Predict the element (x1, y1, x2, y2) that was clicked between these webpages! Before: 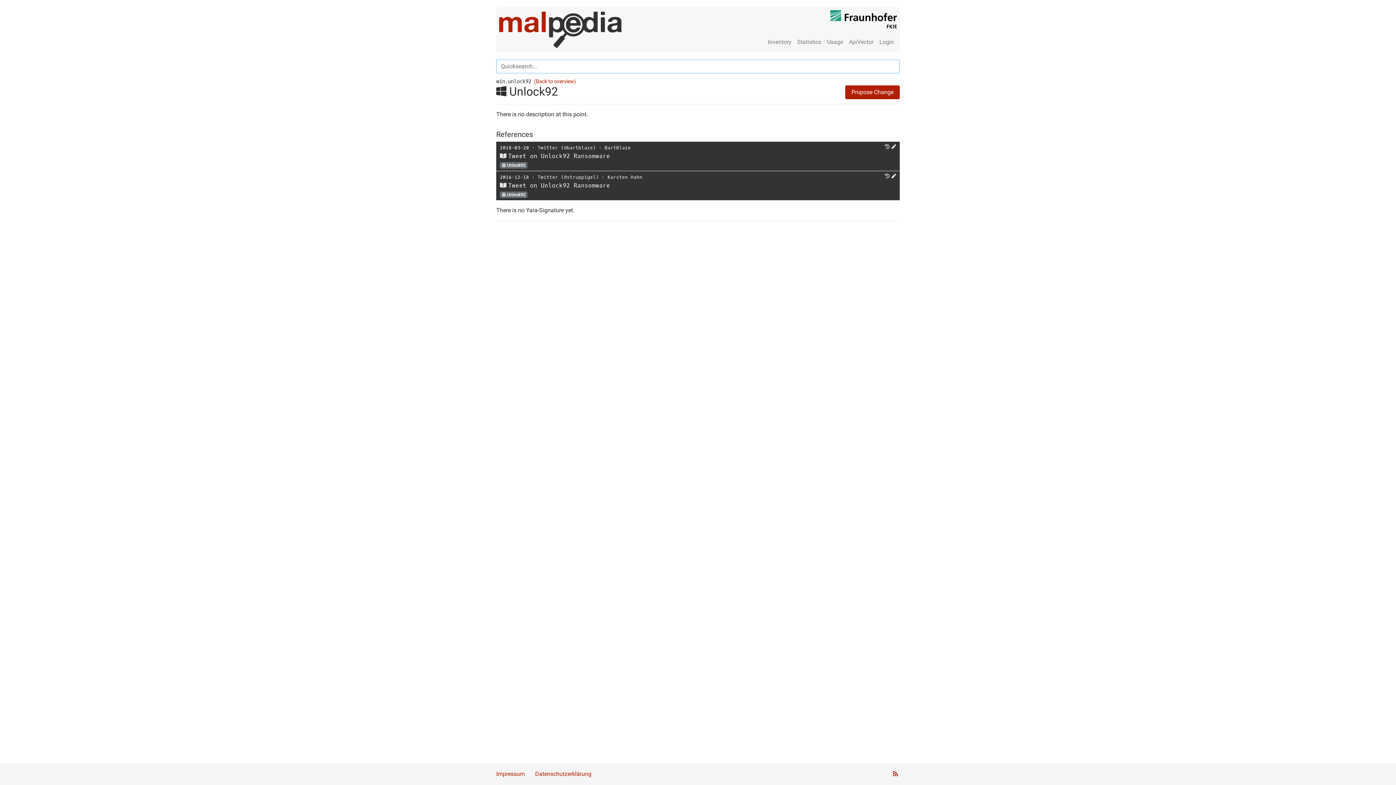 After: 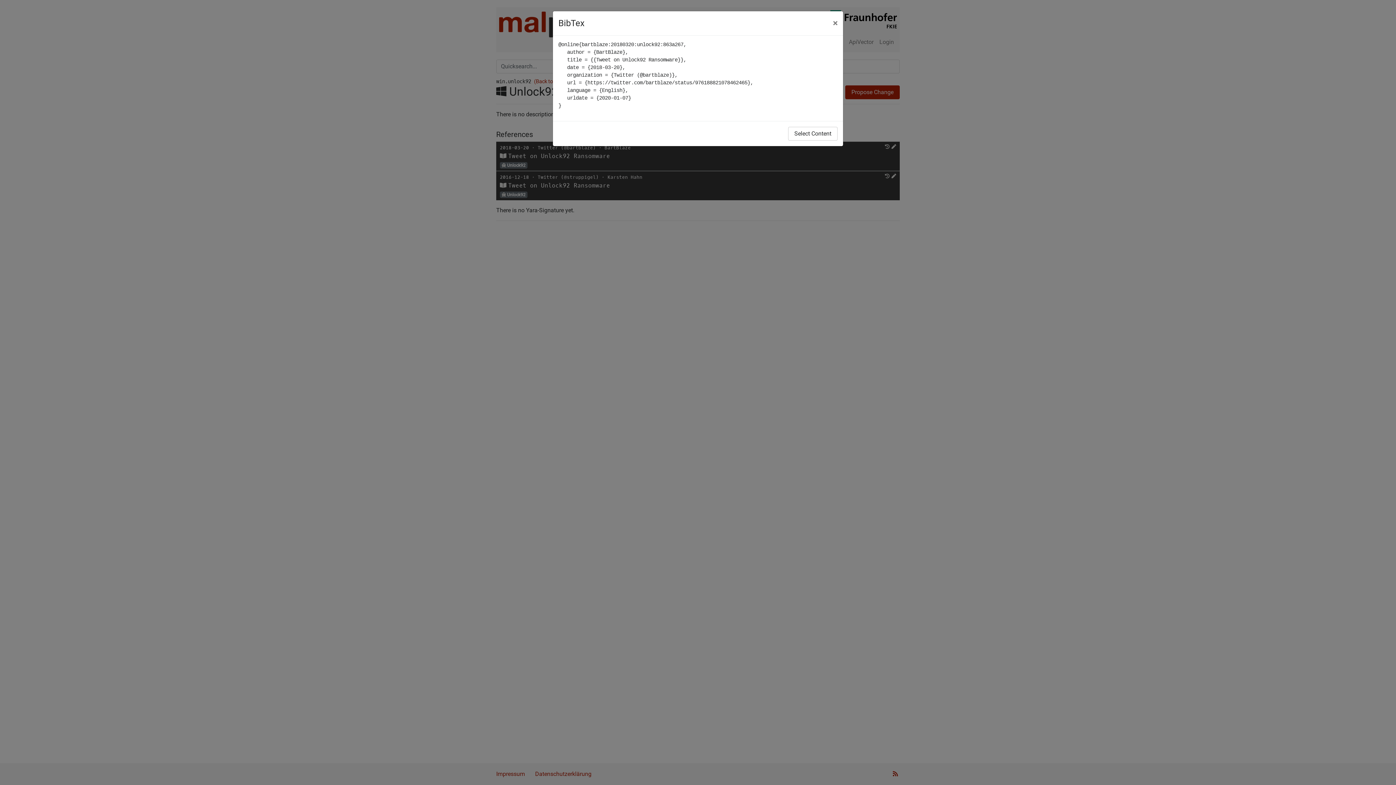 Action: bbox: (500, 152, 506, 159)